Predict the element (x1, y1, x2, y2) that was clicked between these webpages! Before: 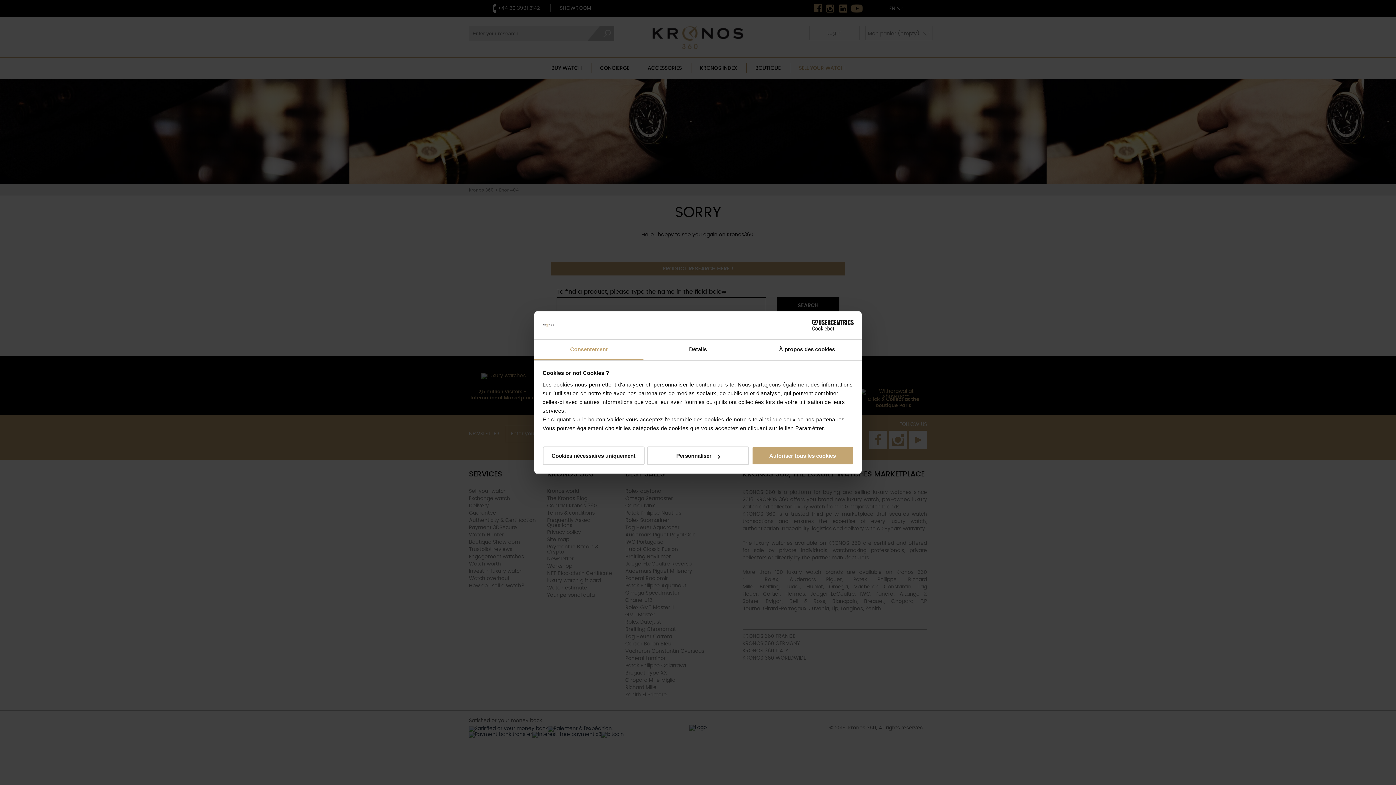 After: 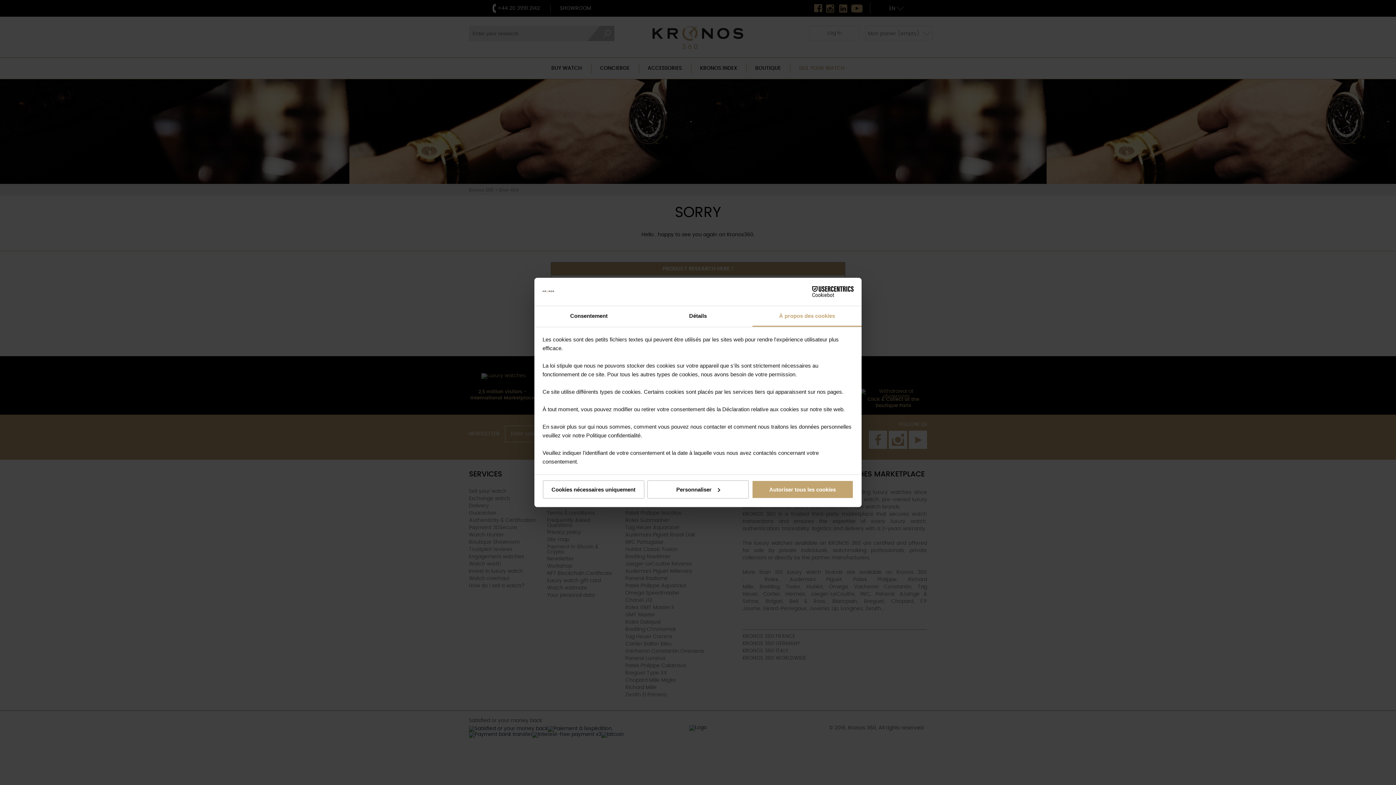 Action: bbox: (752, 339, 861, 360) label: À propos des cookies